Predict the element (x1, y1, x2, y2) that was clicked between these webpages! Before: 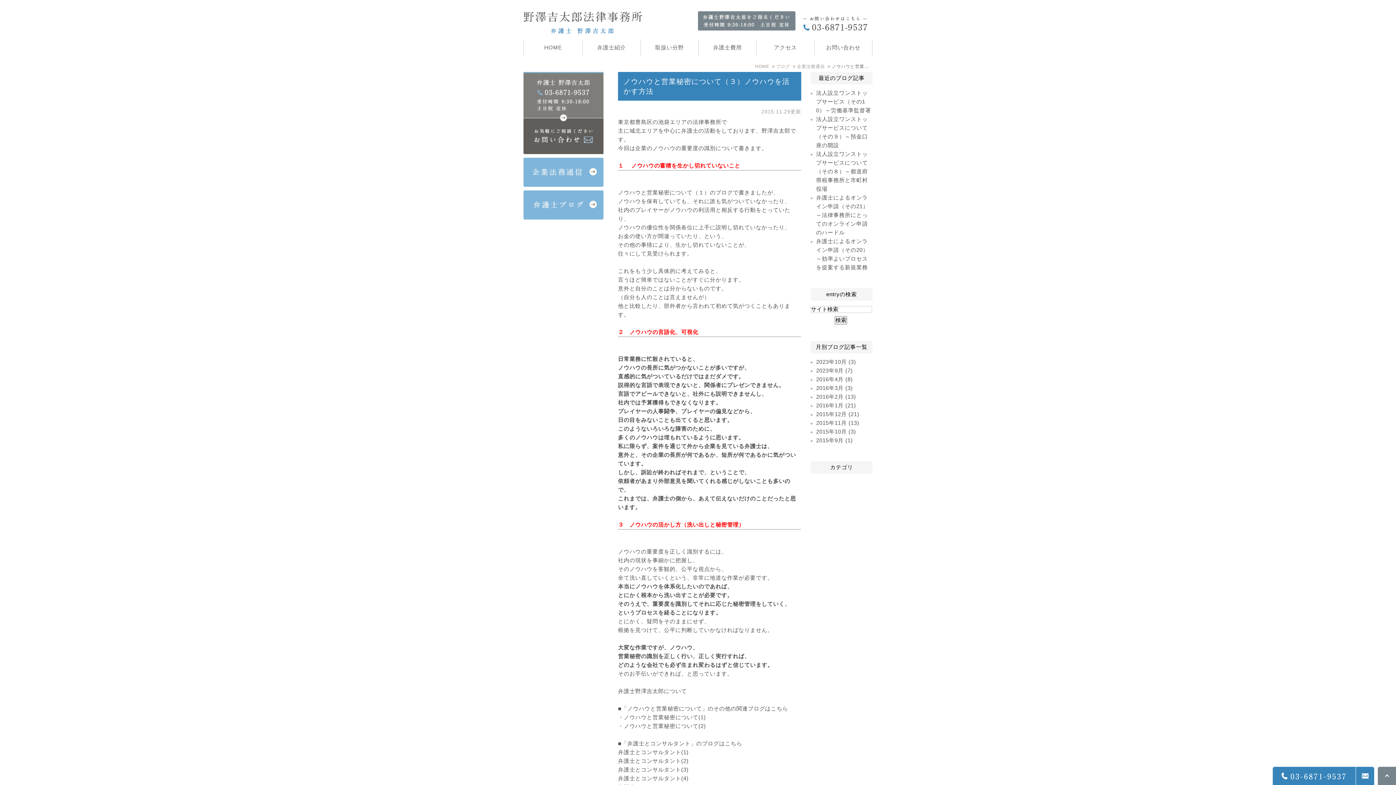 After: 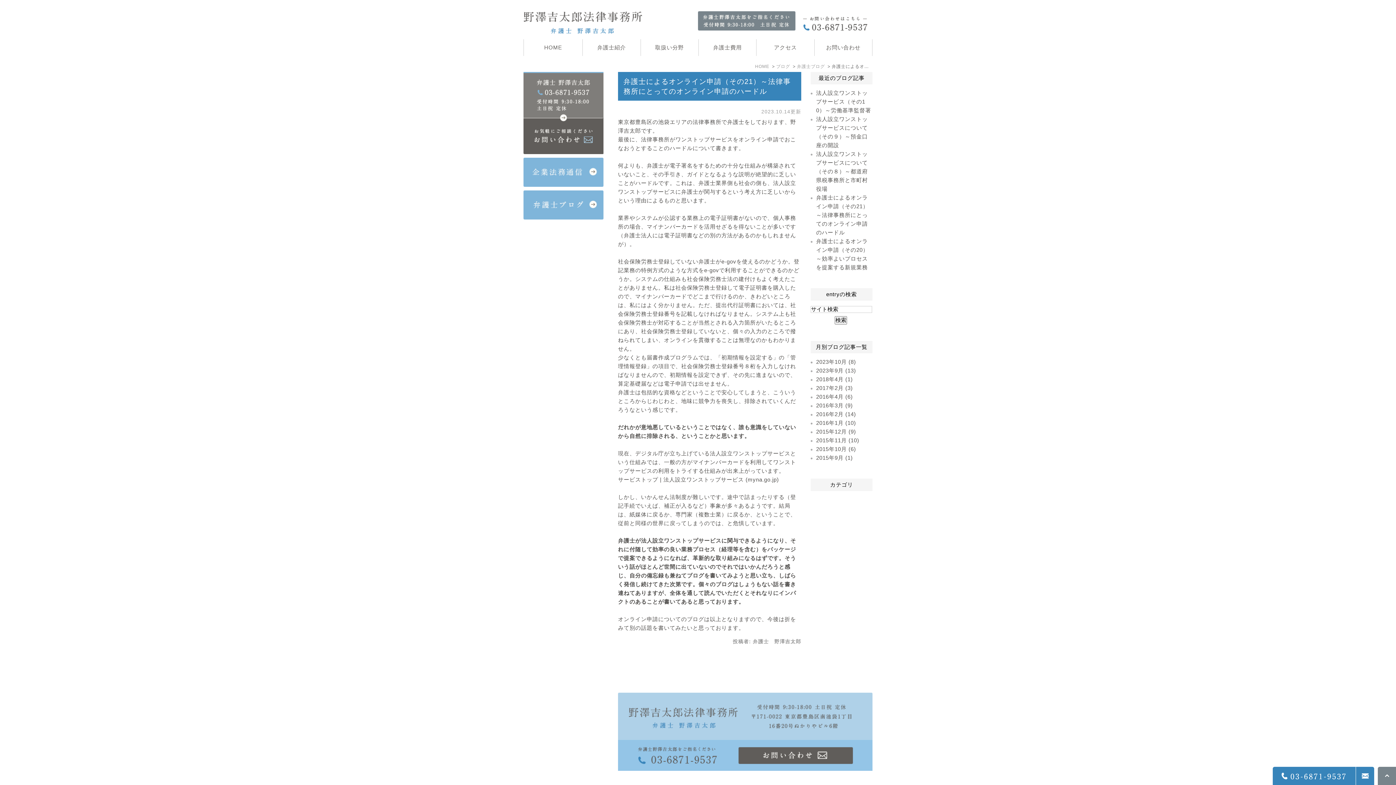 Action: bbox: (816, 194, 868, 235) label: 弁護士によるオンライン申請（その21）～法律事務所にとってのオンライン申請のハードル